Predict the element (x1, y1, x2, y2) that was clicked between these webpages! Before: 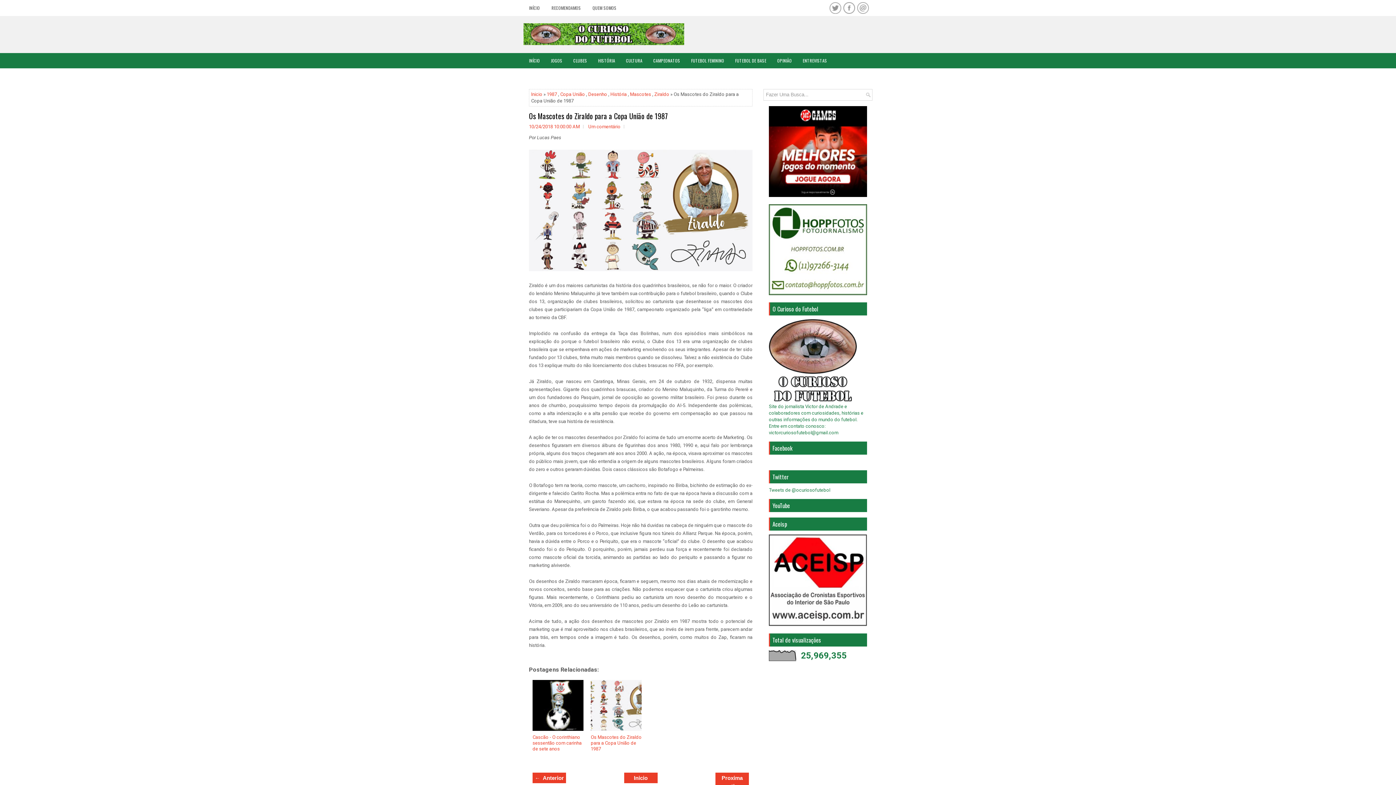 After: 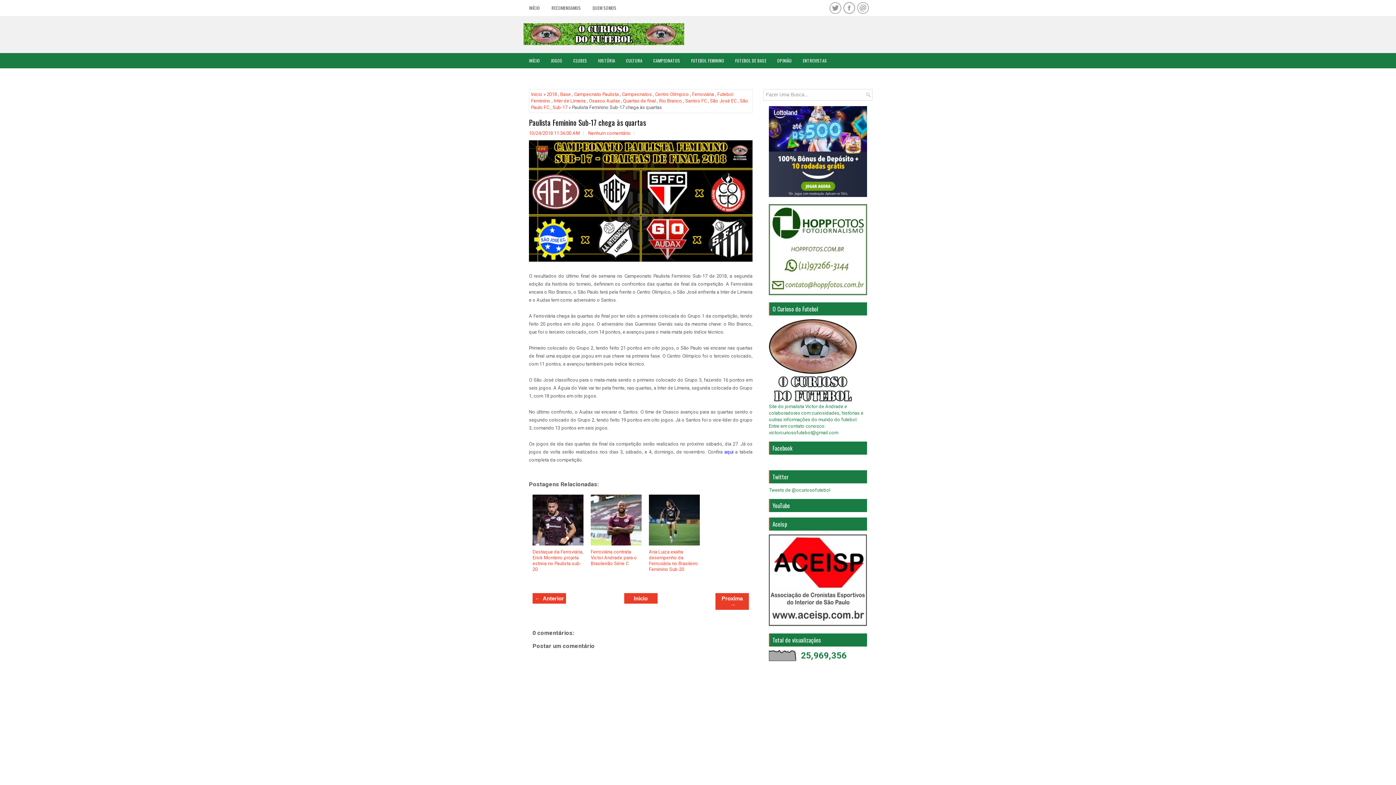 Action: bbox: (532, 773, 566, 783) label: ←  Anterior